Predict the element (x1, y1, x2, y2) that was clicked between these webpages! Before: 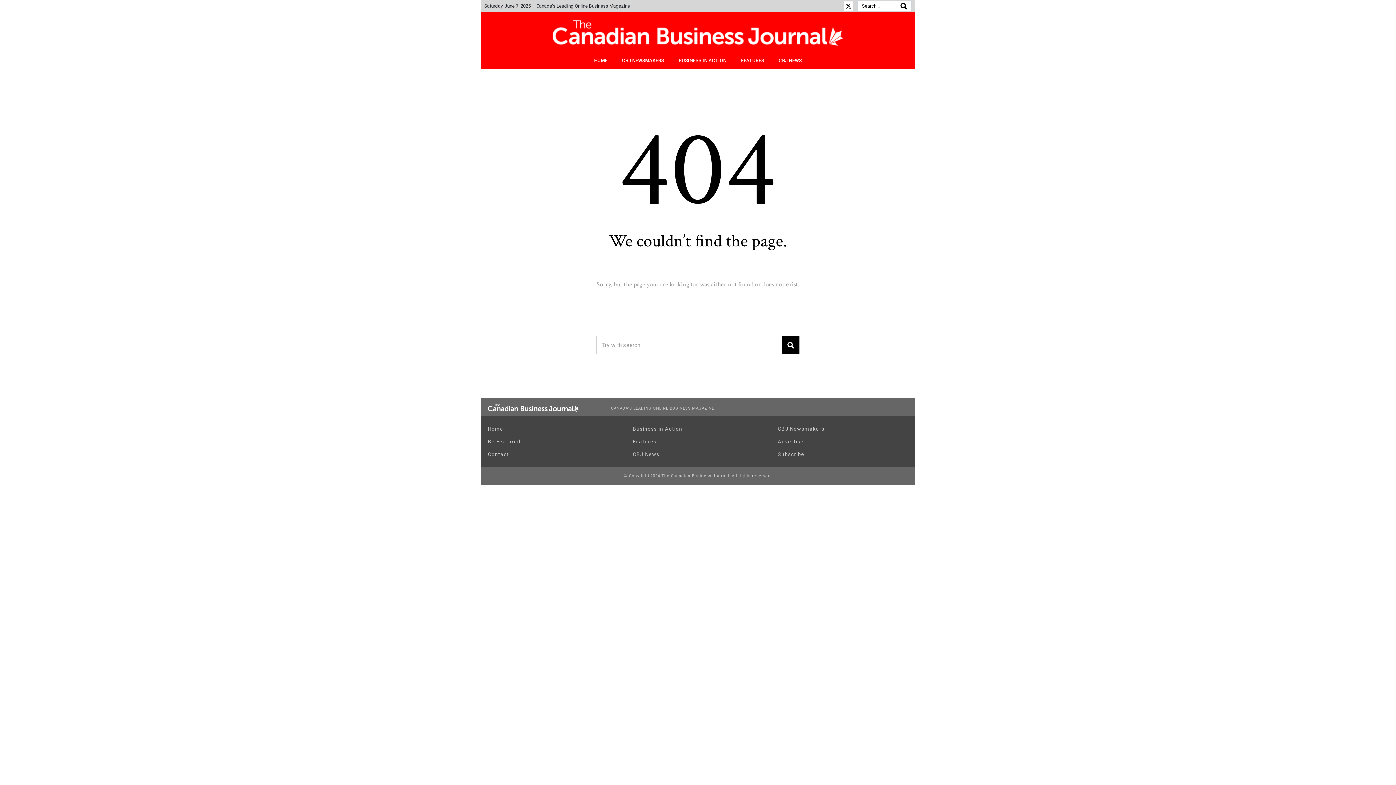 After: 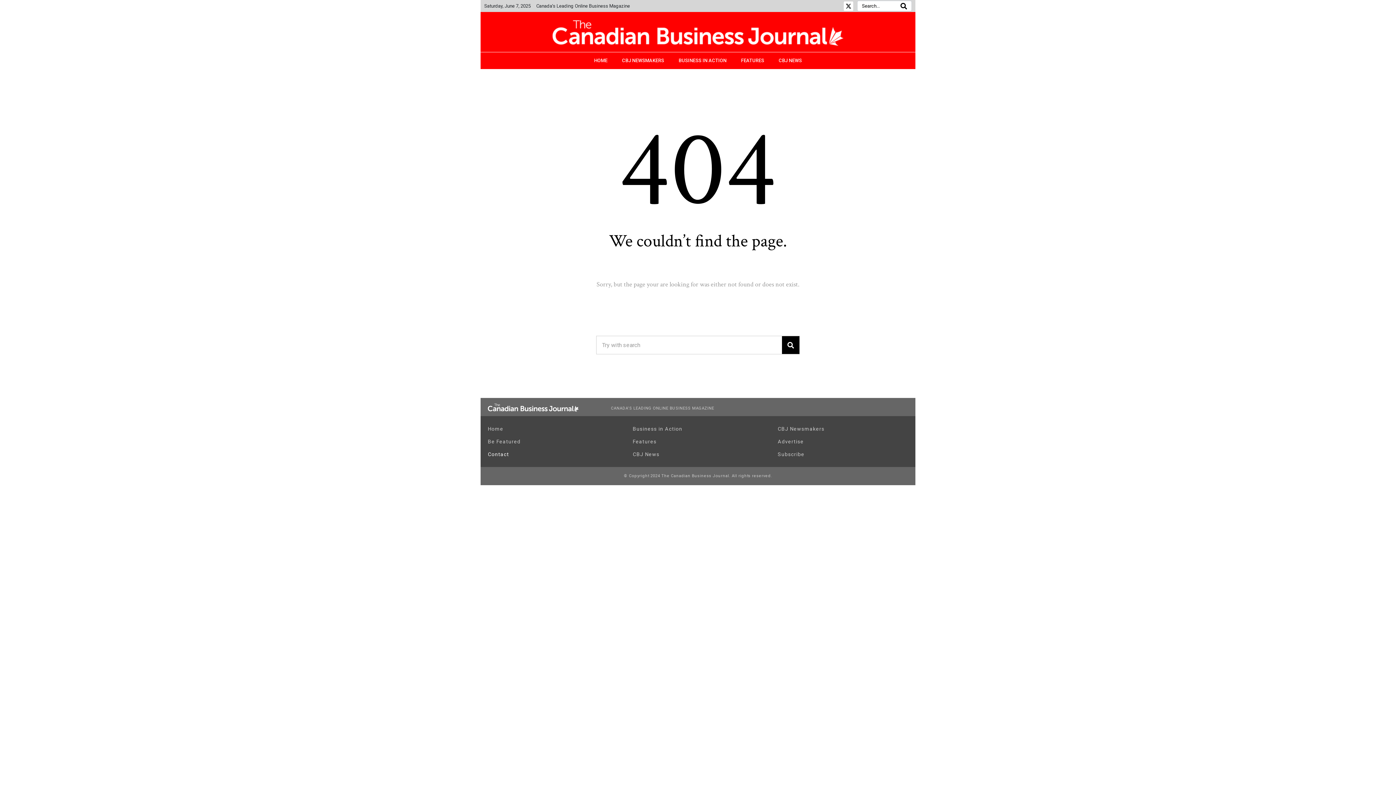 Action: label: Contact bbox: (488, 449, 618, 460)